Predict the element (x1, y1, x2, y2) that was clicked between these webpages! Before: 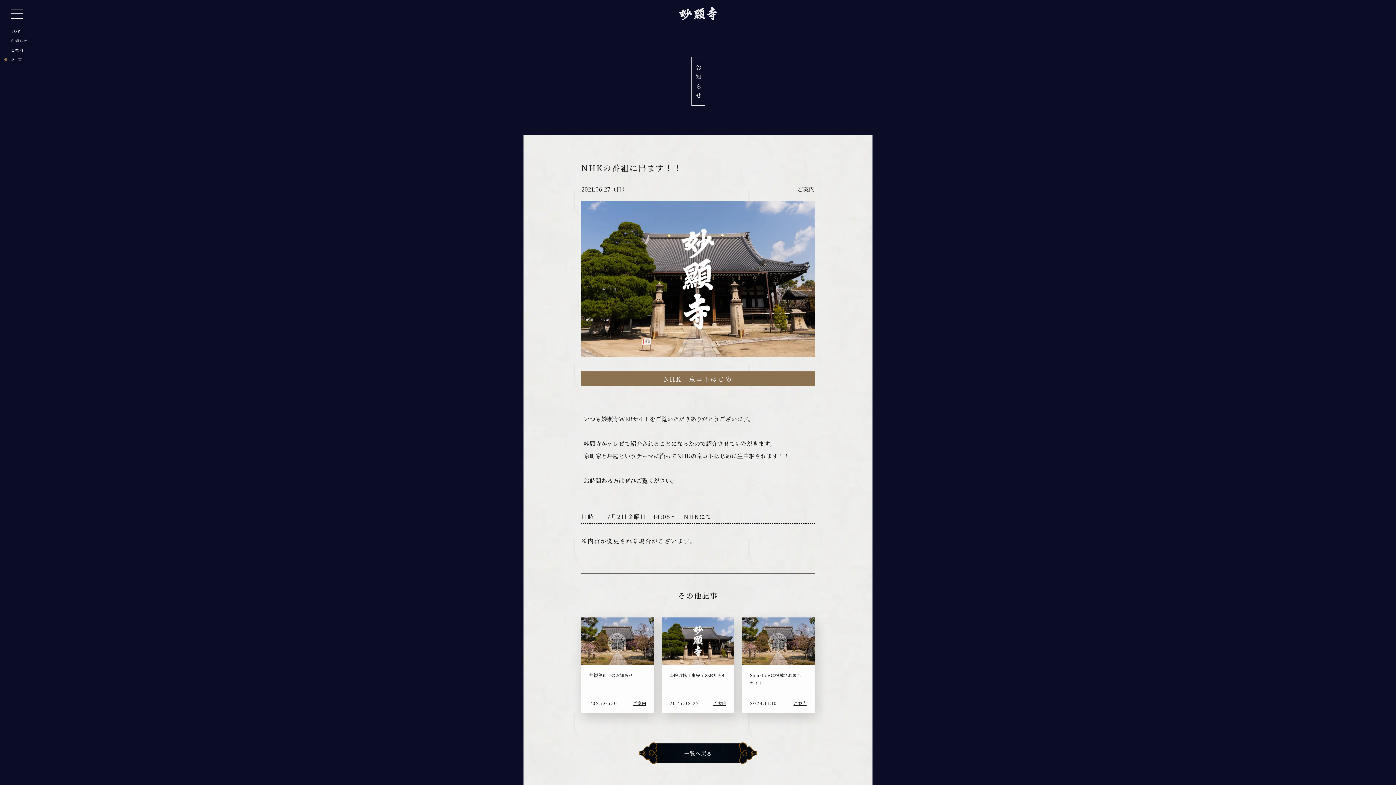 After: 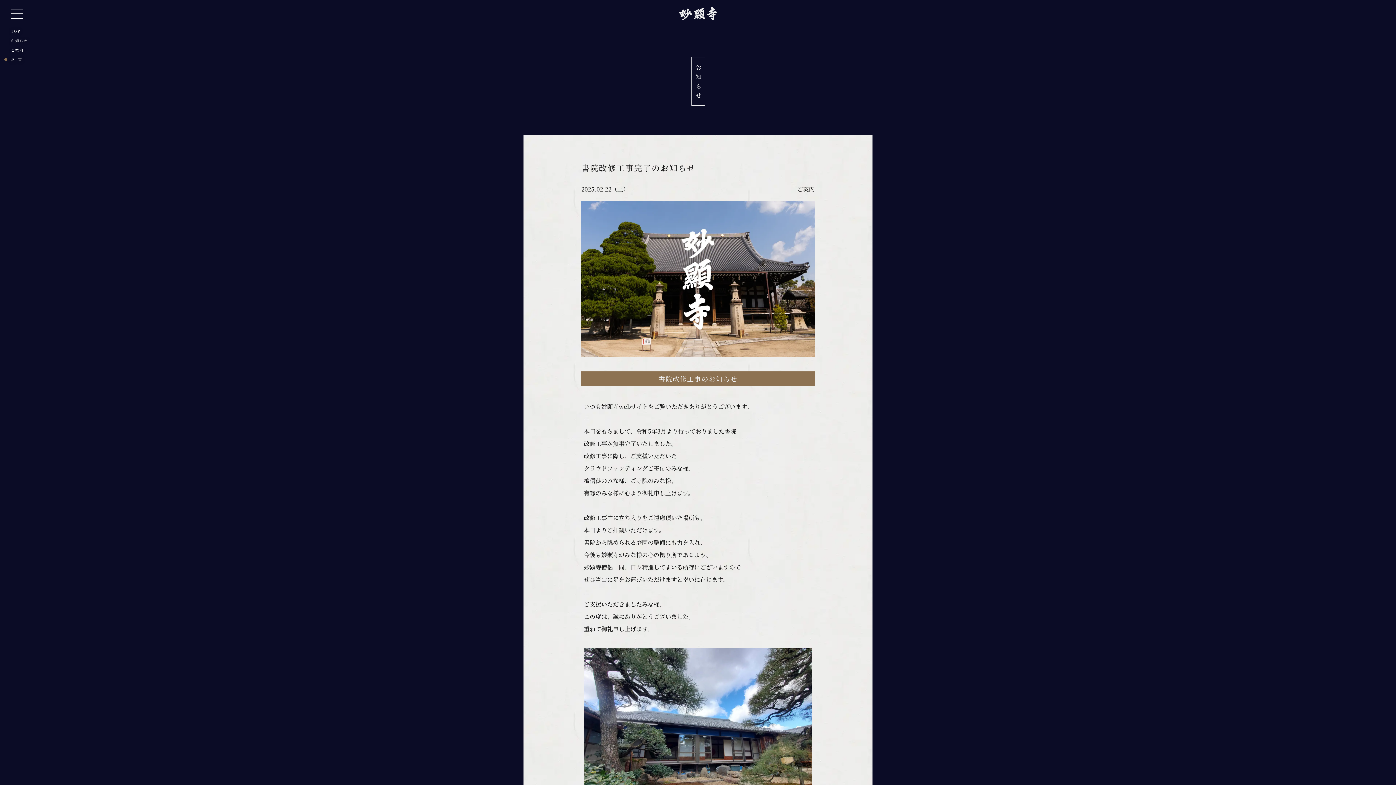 Action: label: 書院改修工事完了のお知らせ bbox: (669, 672, 726, 678)